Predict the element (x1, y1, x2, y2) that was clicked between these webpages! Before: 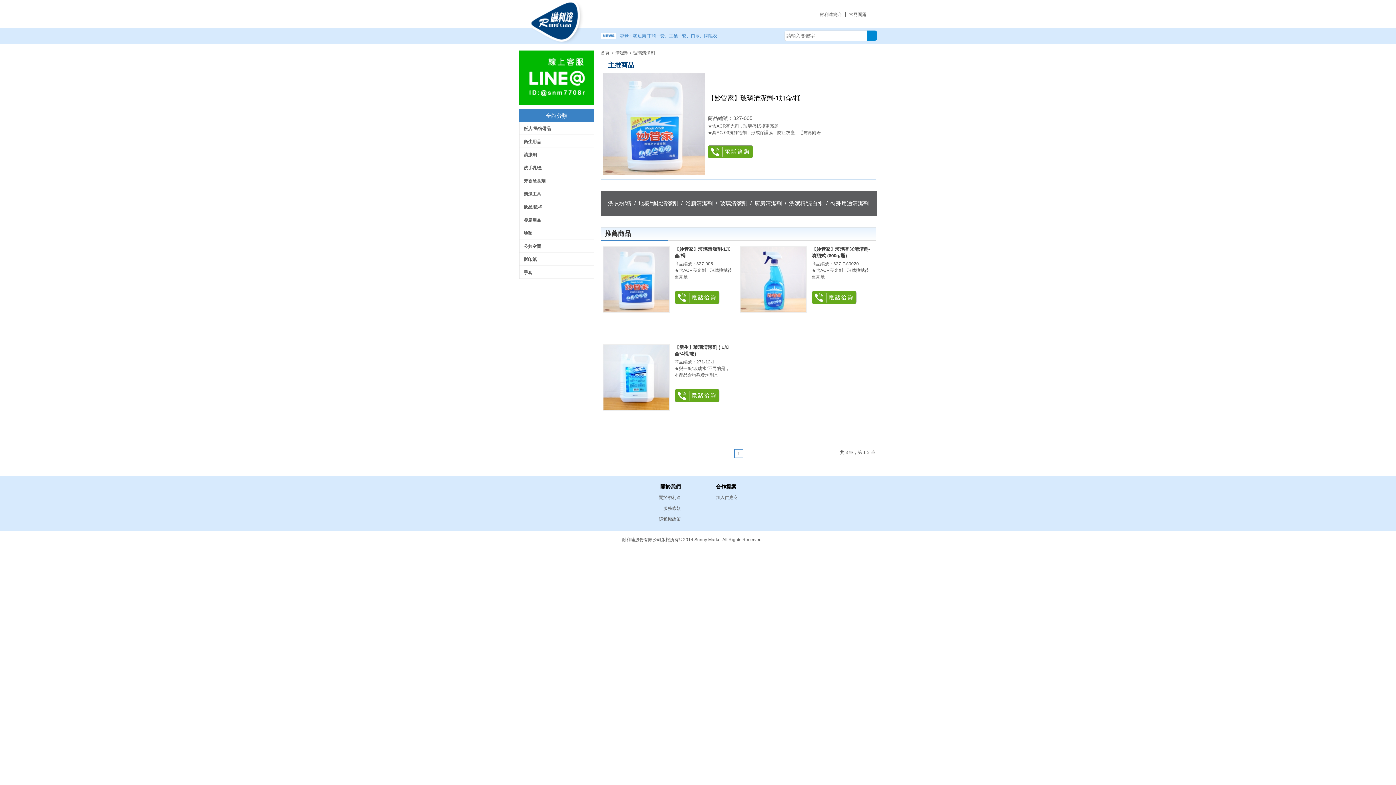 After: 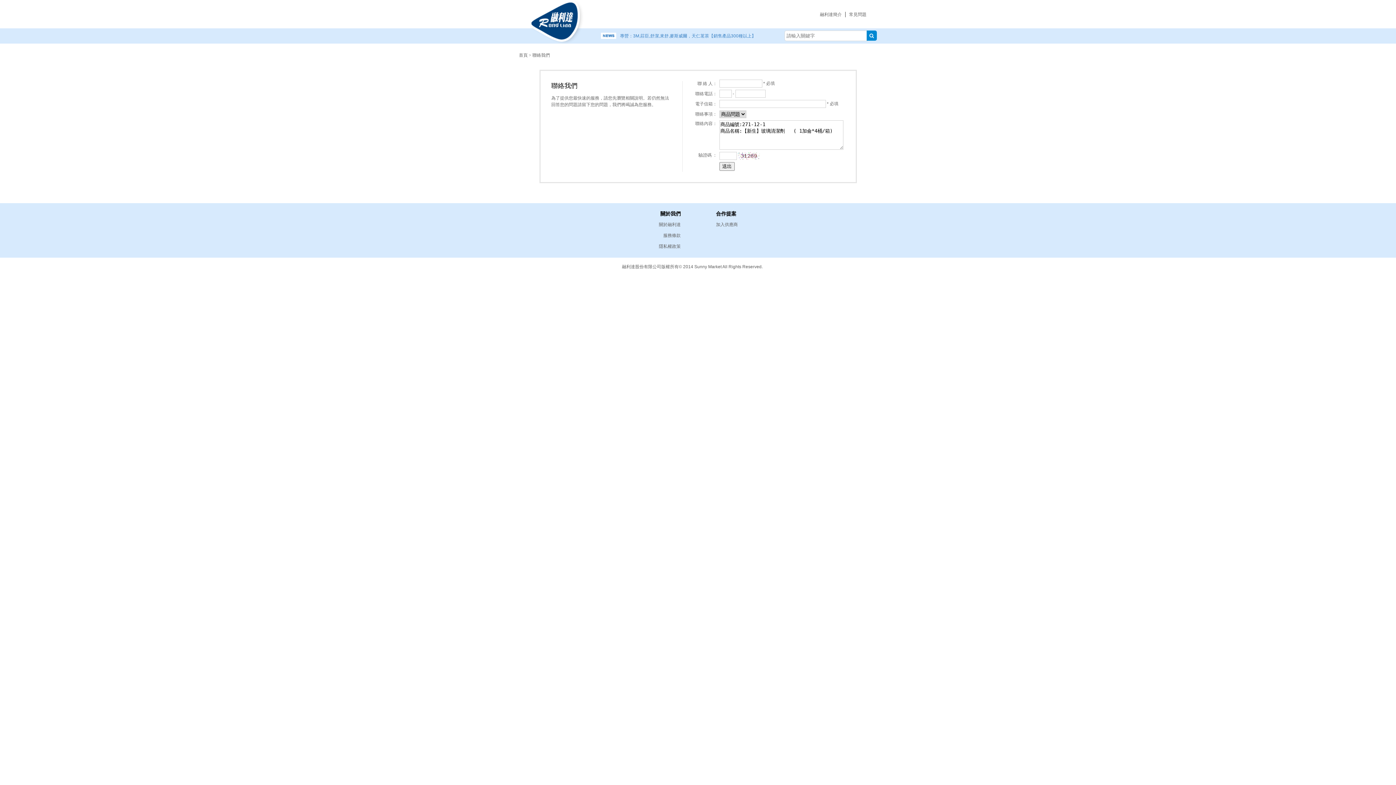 Action: bbox: (674, 397, 719, 403)